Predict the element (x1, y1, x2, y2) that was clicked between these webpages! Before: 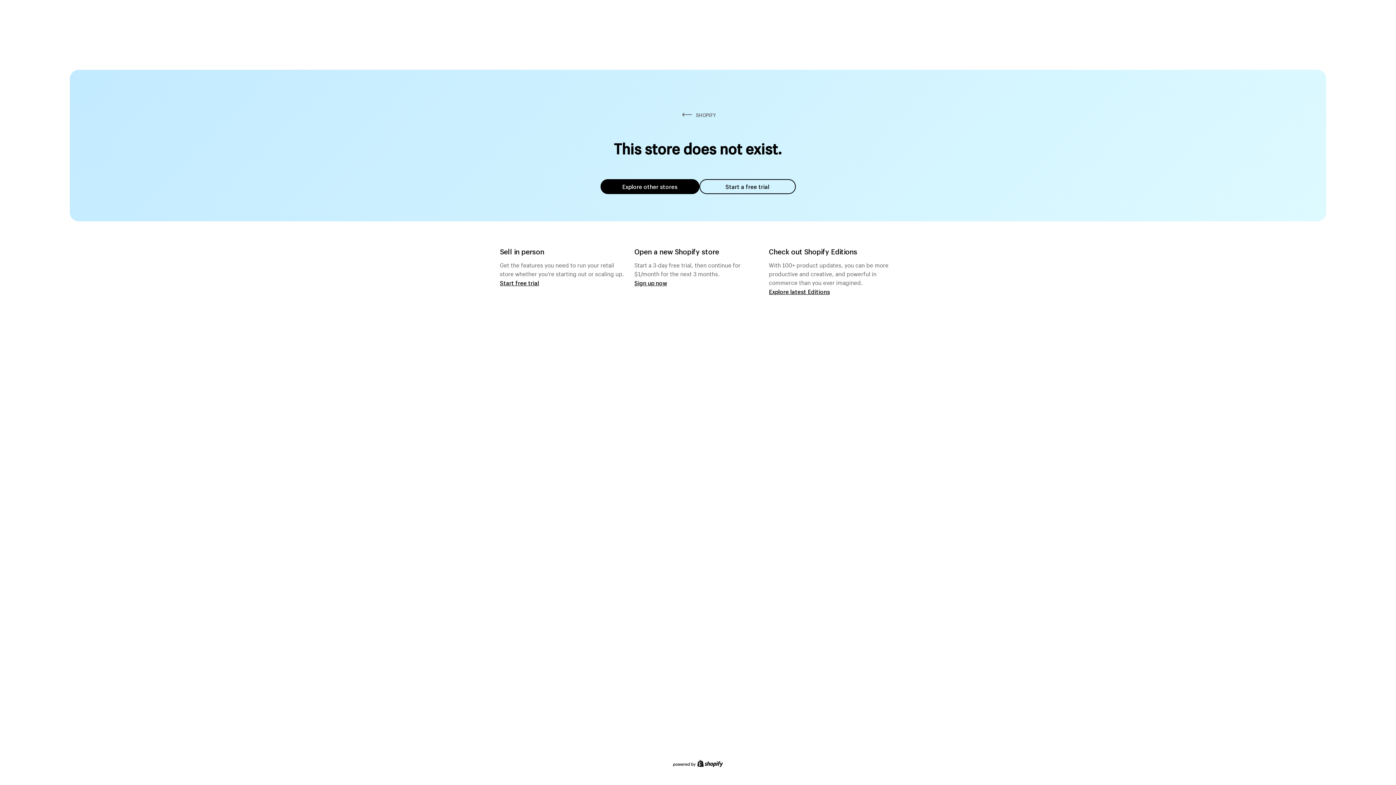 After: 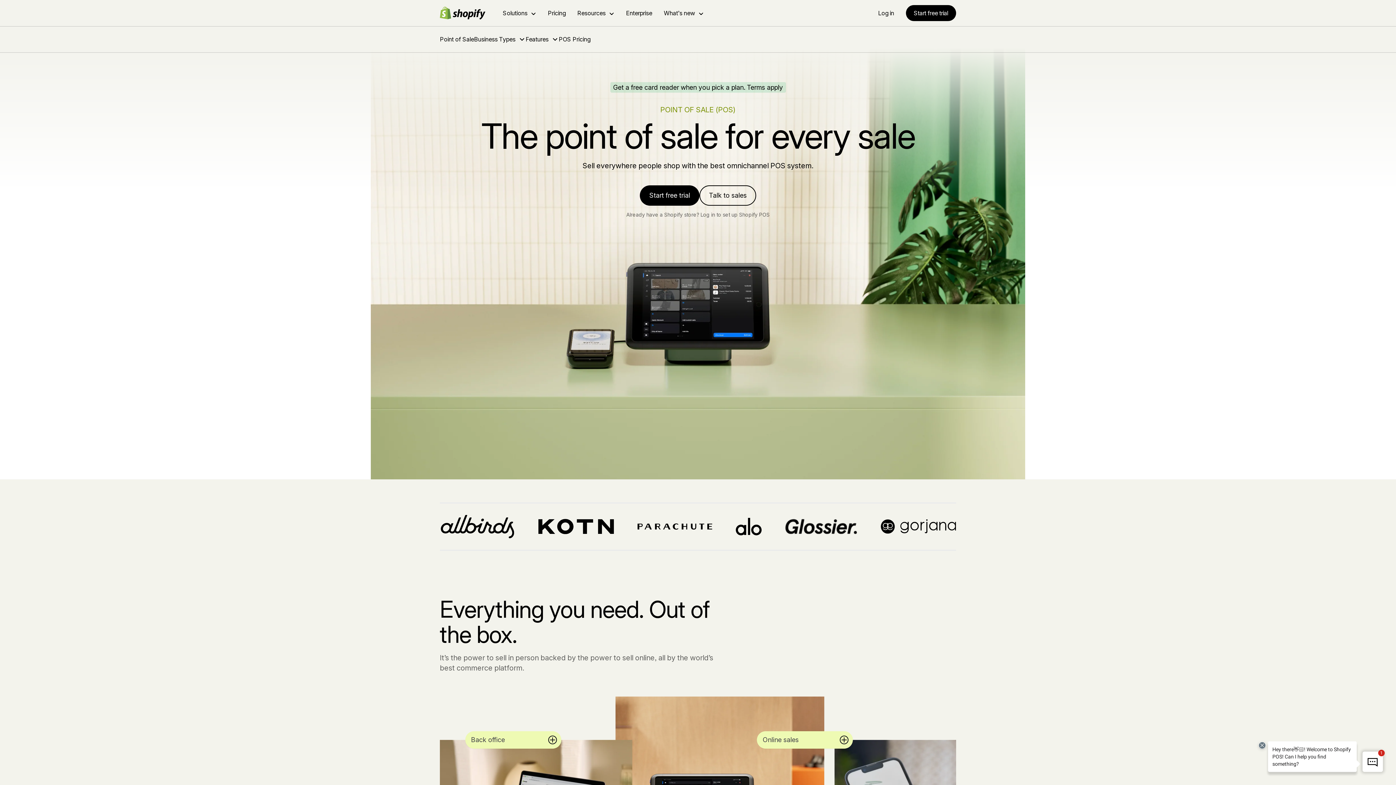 Action: label: Start free trial bbox: (500, 279, 539, 286)